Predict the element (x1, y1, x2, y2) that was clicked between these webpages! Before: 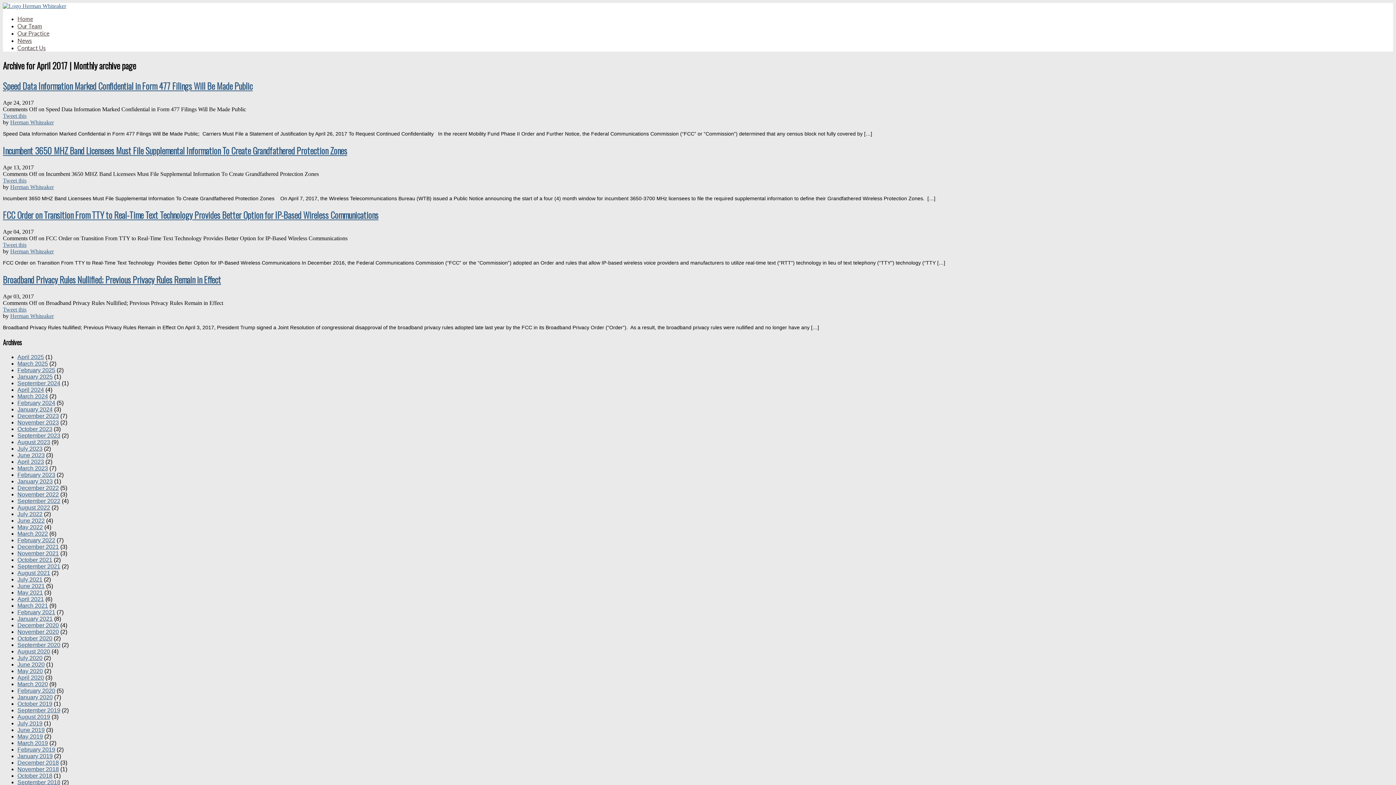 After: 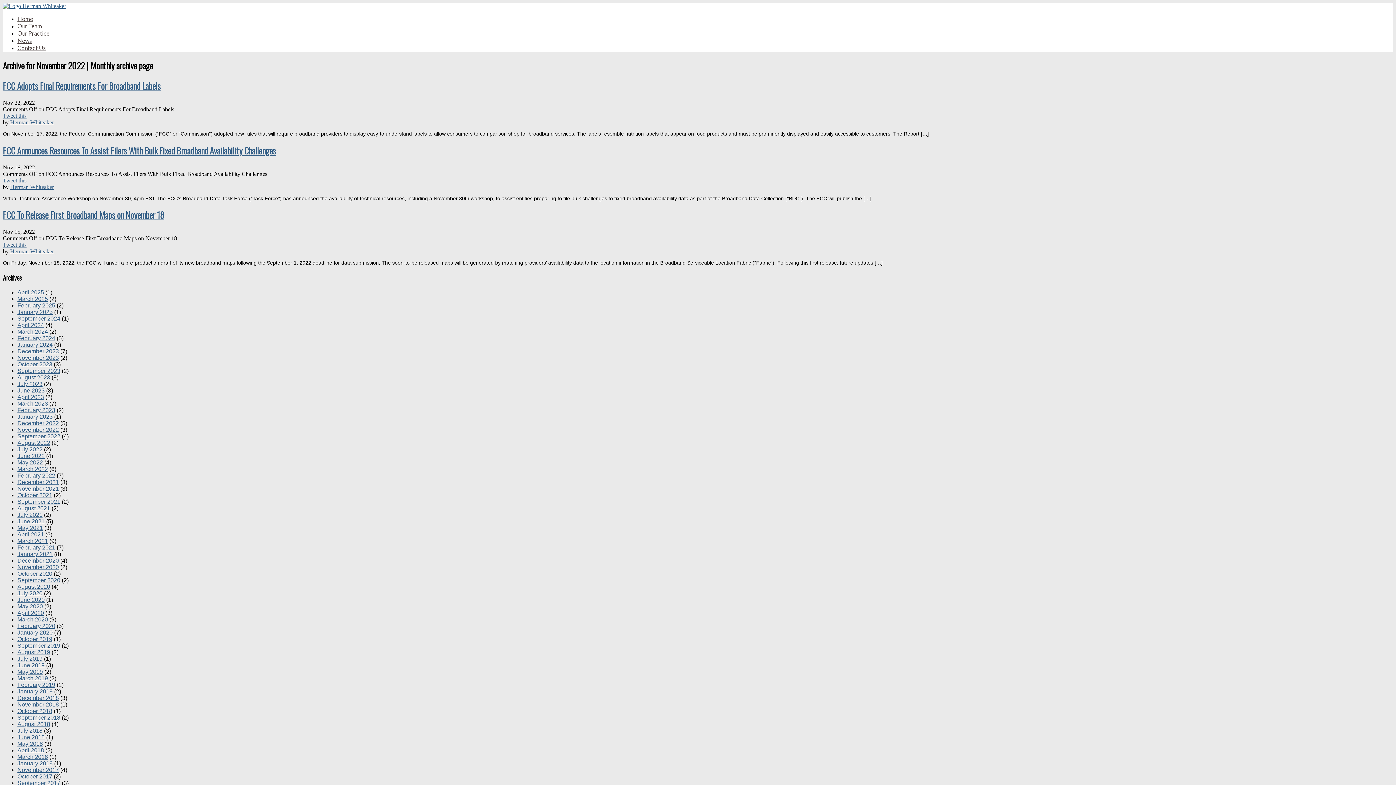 Action: label: November 2022 bbox: (17, 491, 58, 497)